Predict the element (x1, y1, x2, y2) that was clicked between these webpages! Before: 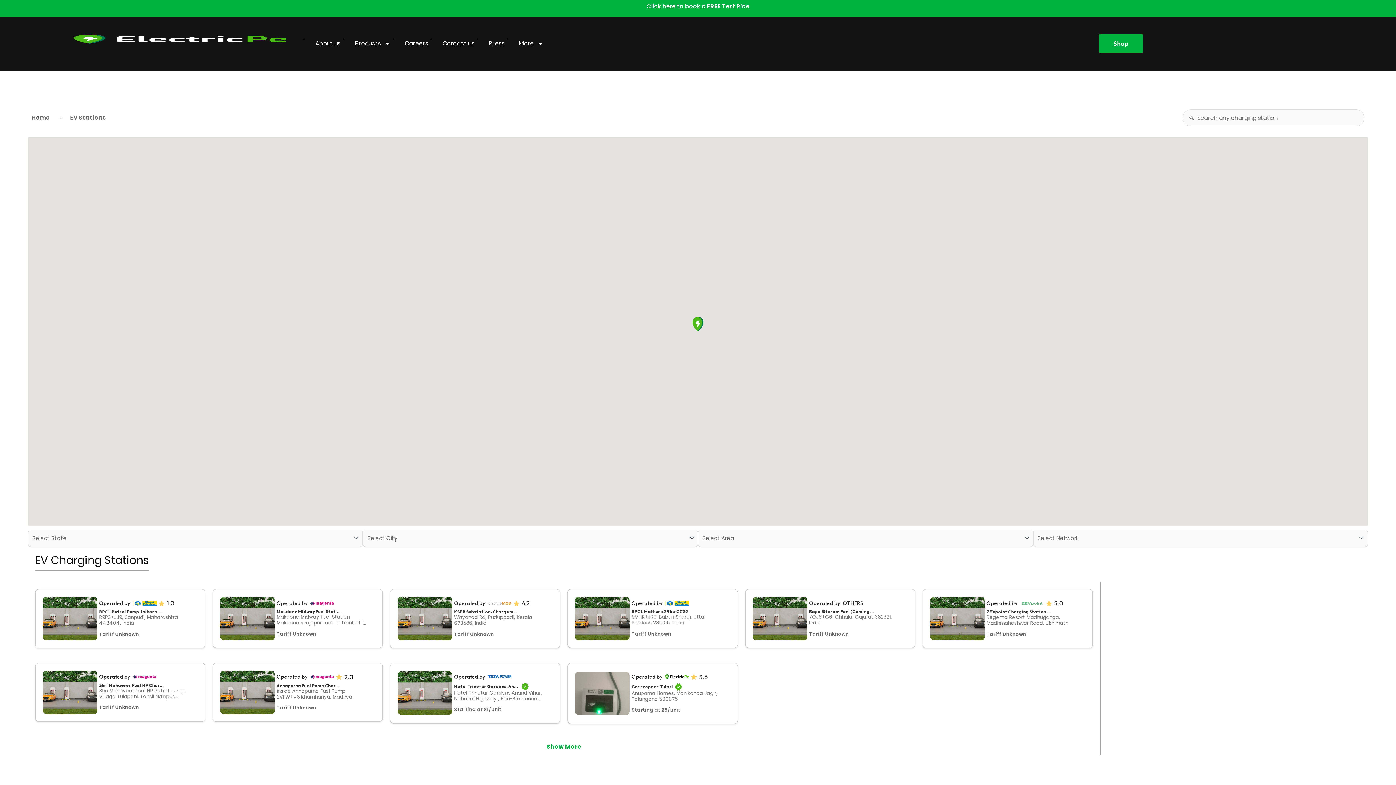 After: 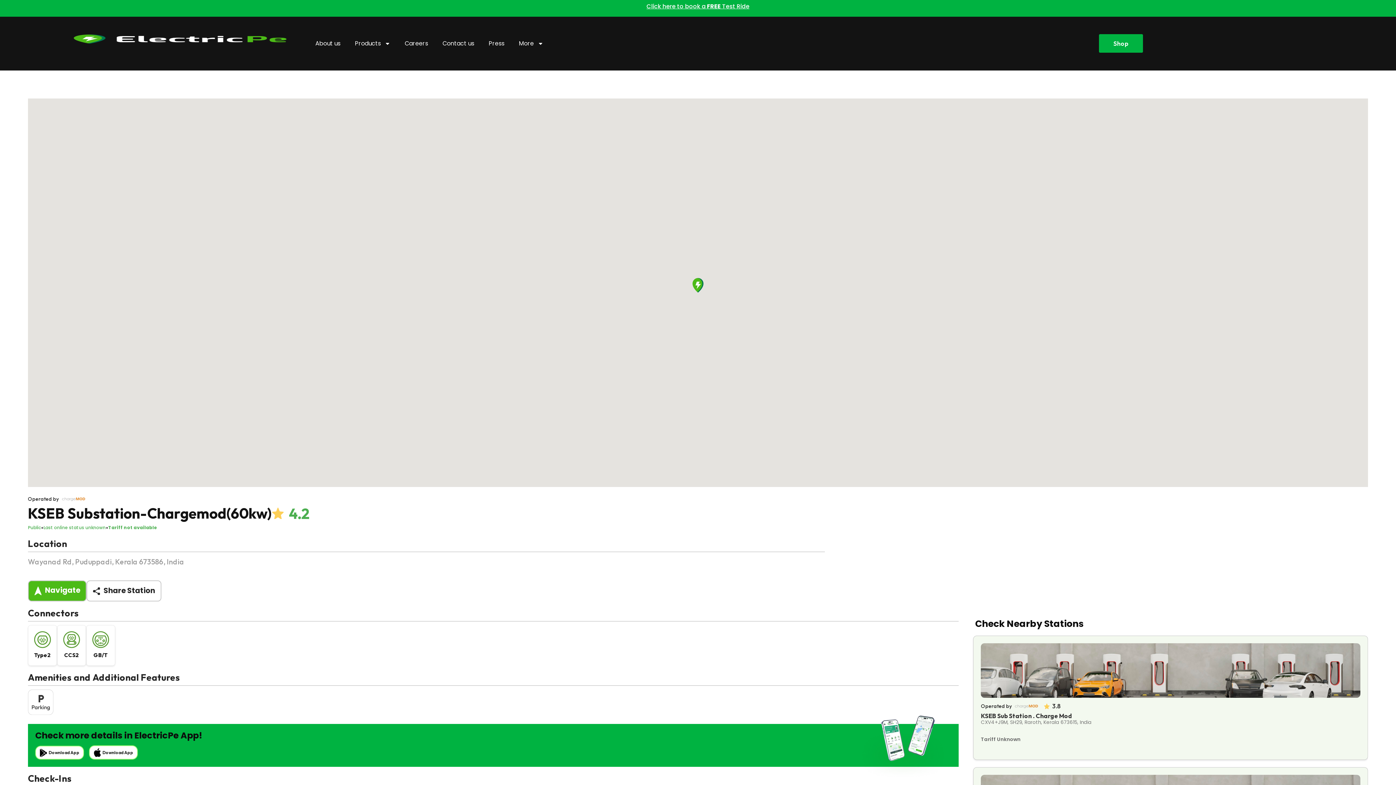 Action: label: Operated by
4.2
KSEB Substation-Chargemod(60kw)

Wayanad Rd, Puduppadi, Kerala 673586, India

Tariff Unknown bbox: (390, 589, 560, 655)